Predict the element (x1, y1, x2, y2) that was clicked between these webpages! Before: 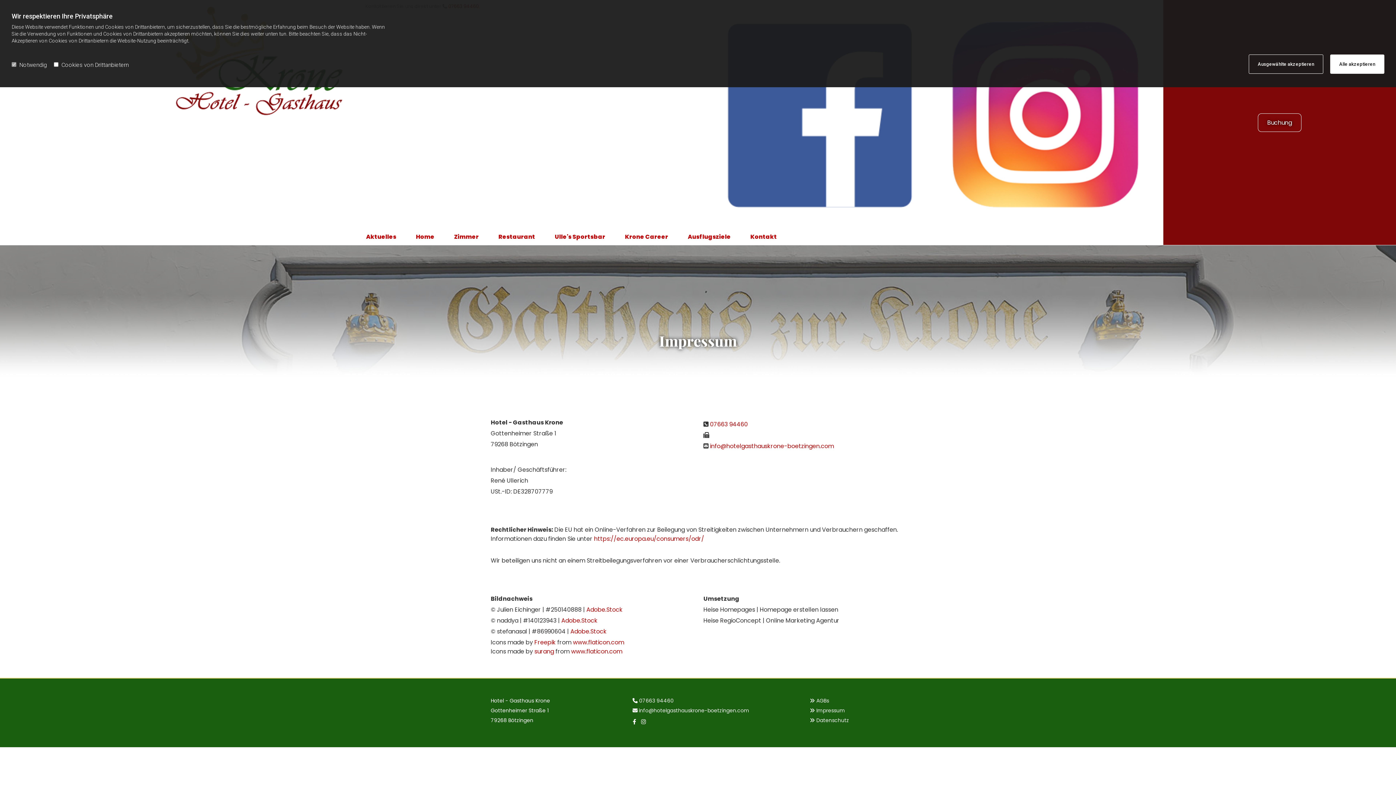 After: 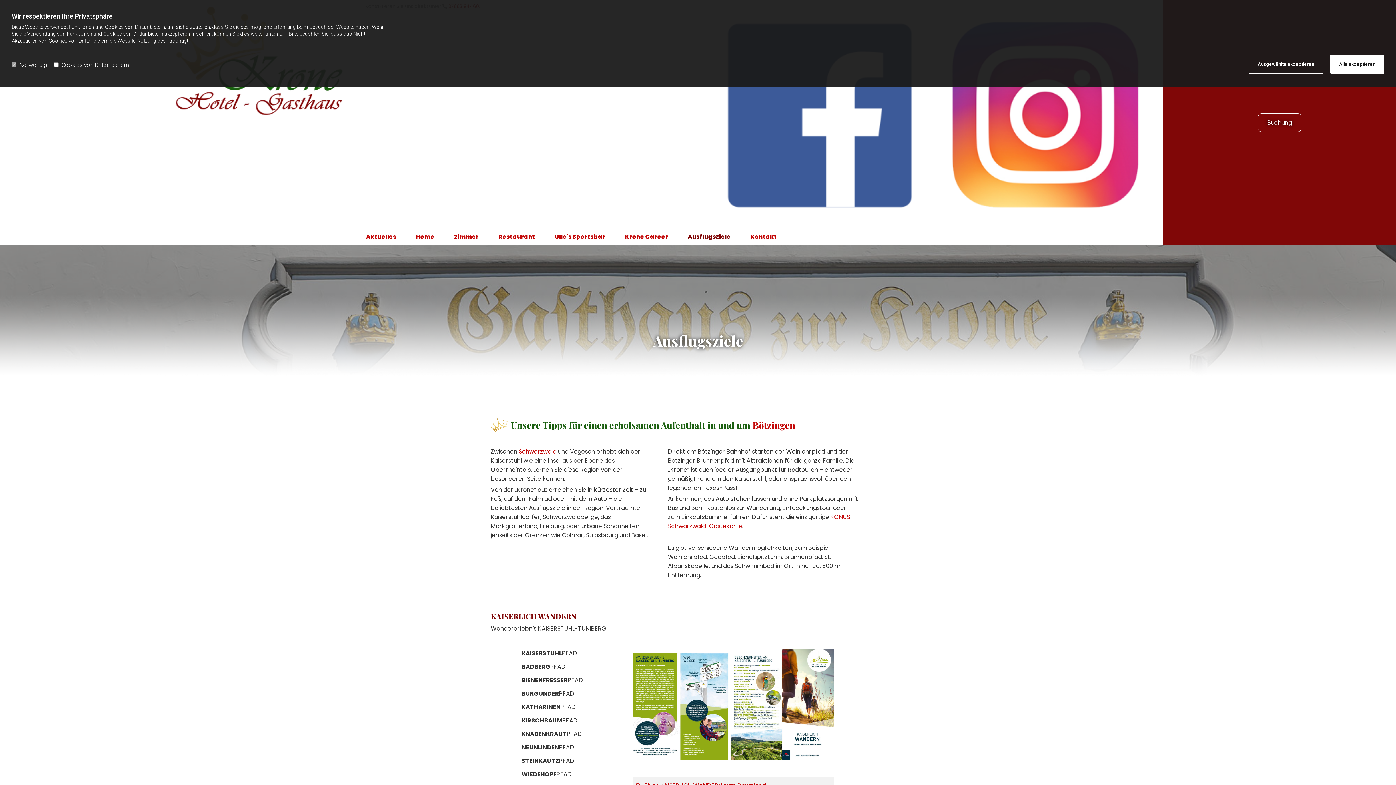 Action: bbox: (687, 228, 731, 245) label: Ausflugsziele